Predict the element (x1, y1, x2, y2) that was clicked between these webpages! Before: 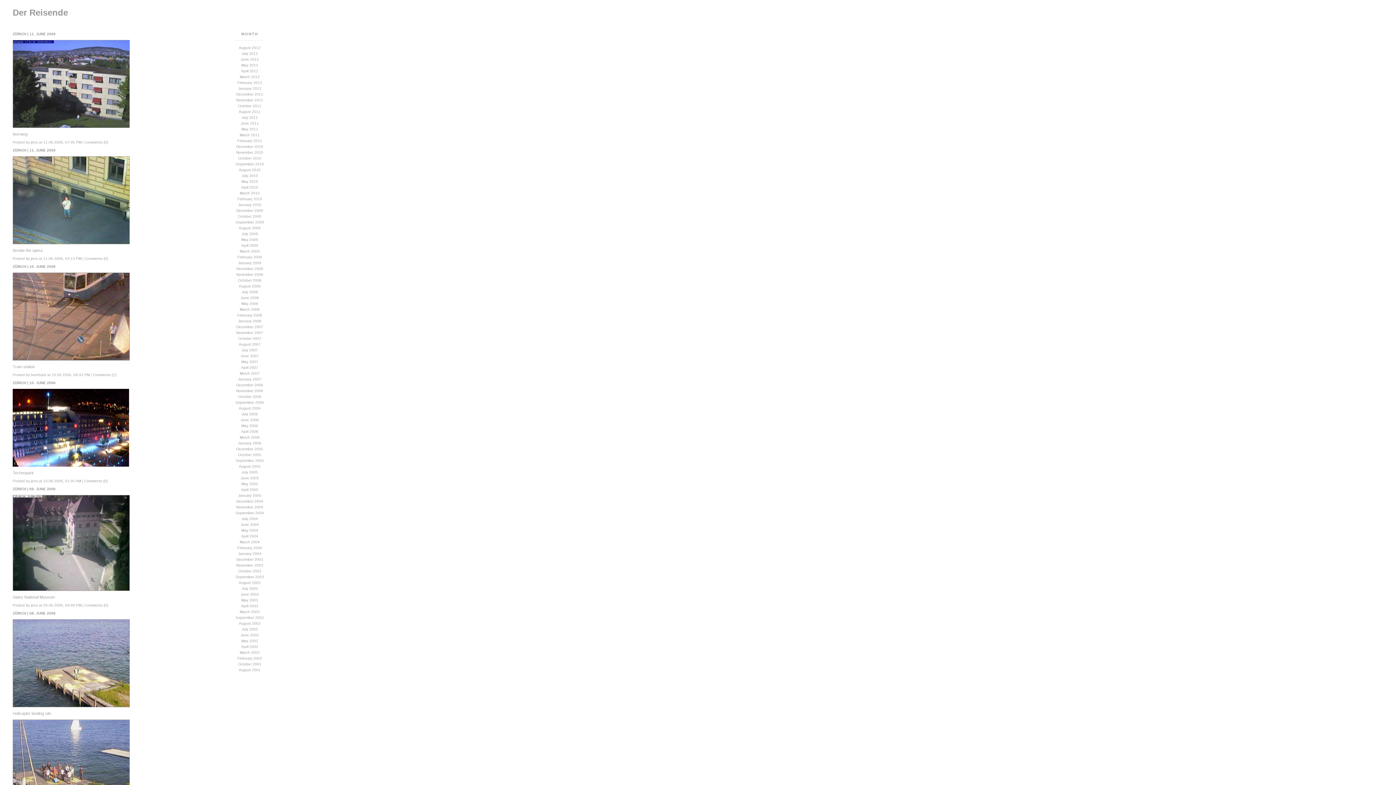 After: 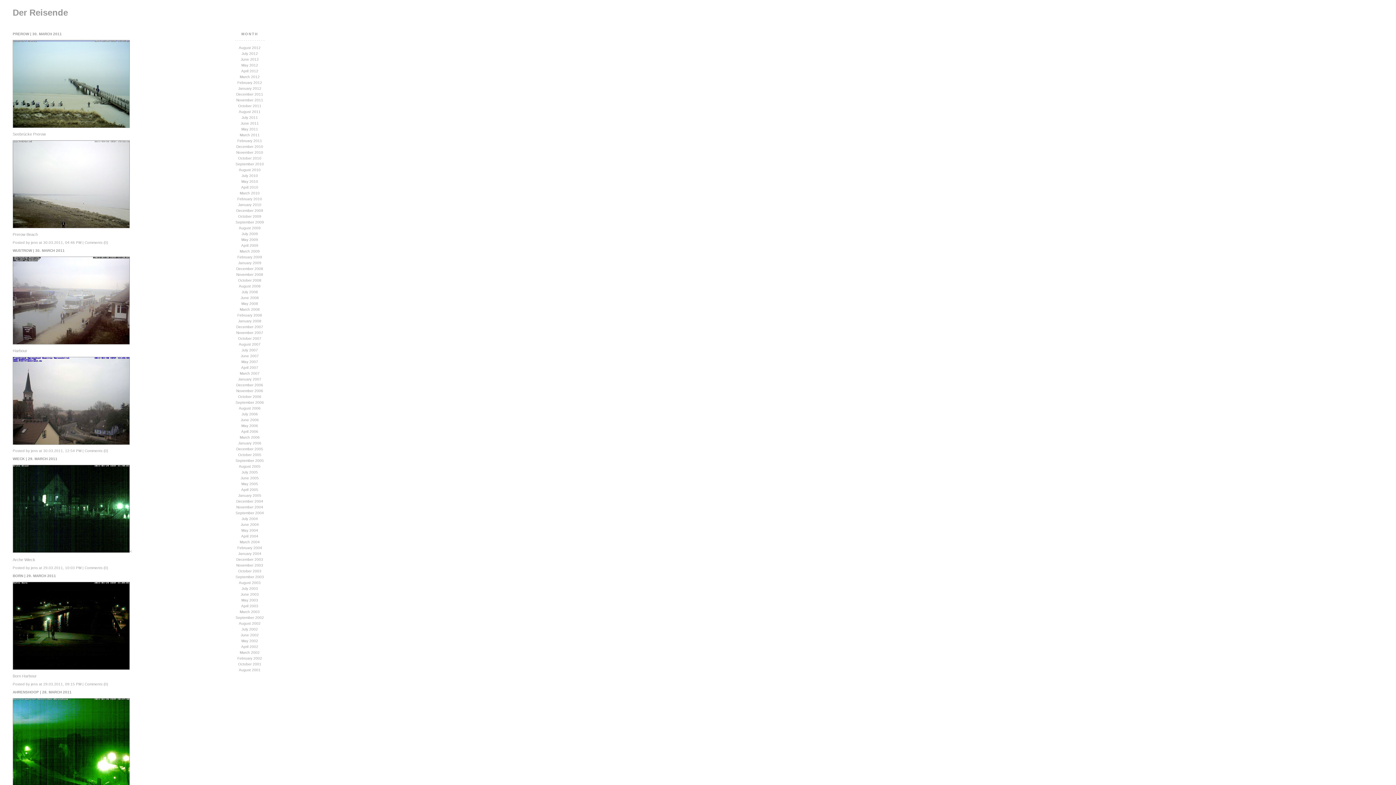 Action: label: March 2011 bbox: (239, 133, 259, 137)